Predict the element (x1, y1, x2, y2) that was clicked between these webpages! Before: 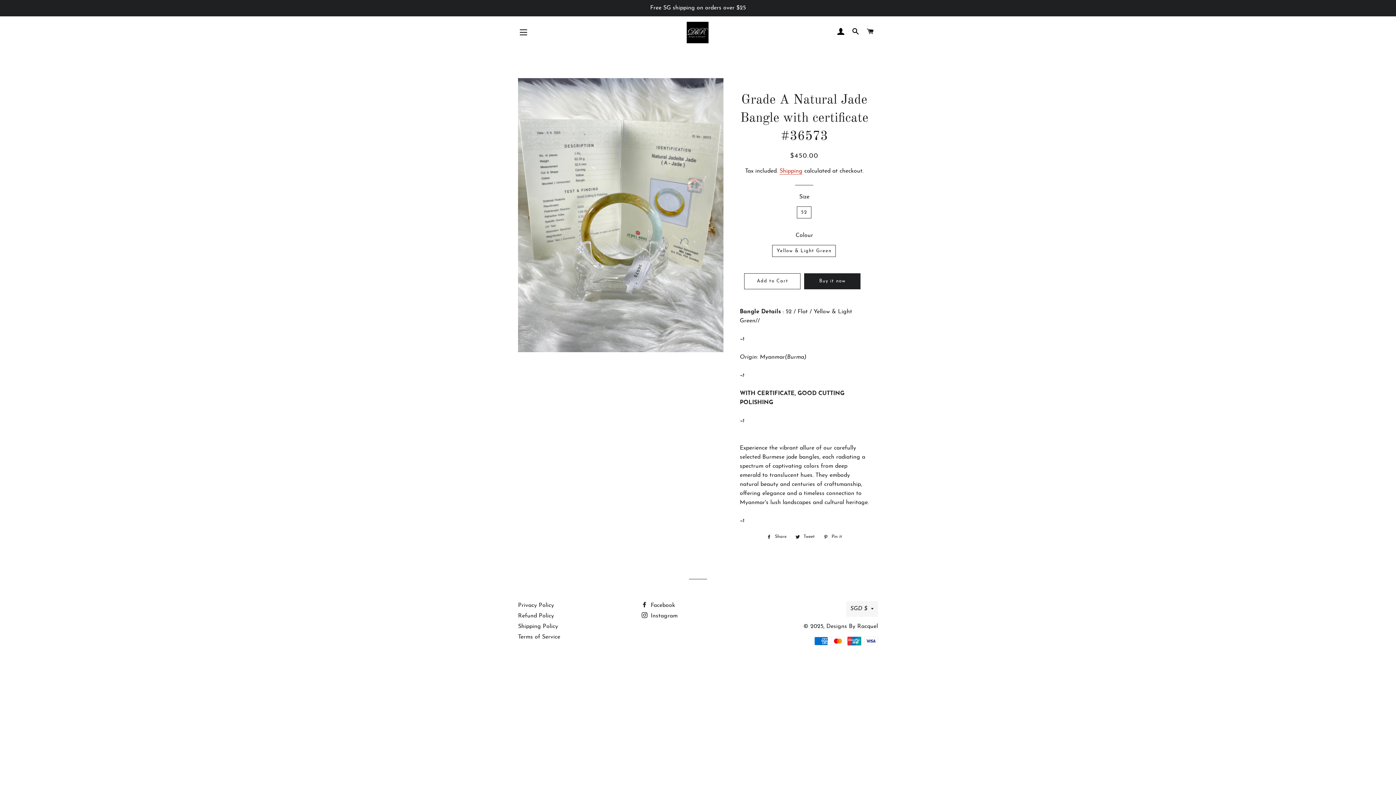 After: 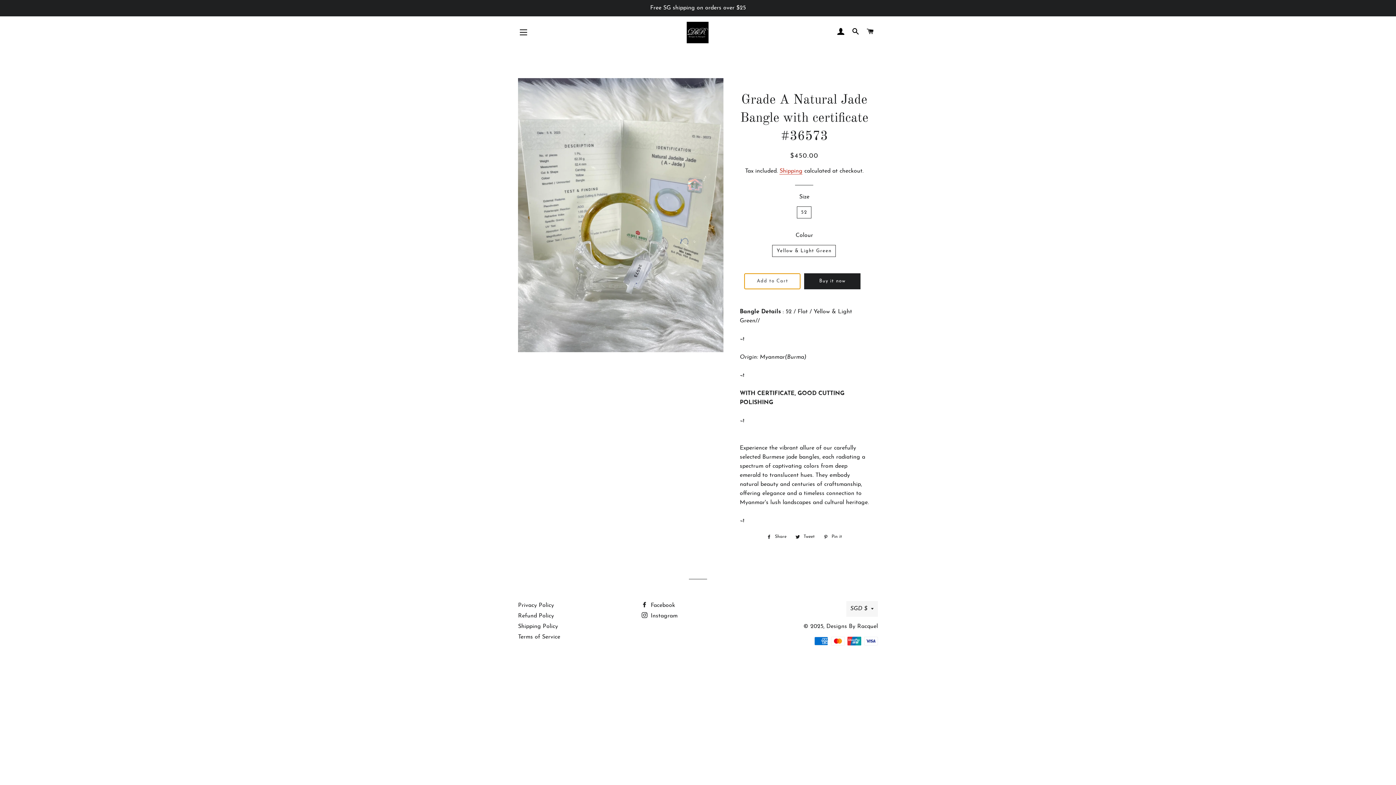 Action: bbox: (744, 273, 800, 289) label: Add to Cart